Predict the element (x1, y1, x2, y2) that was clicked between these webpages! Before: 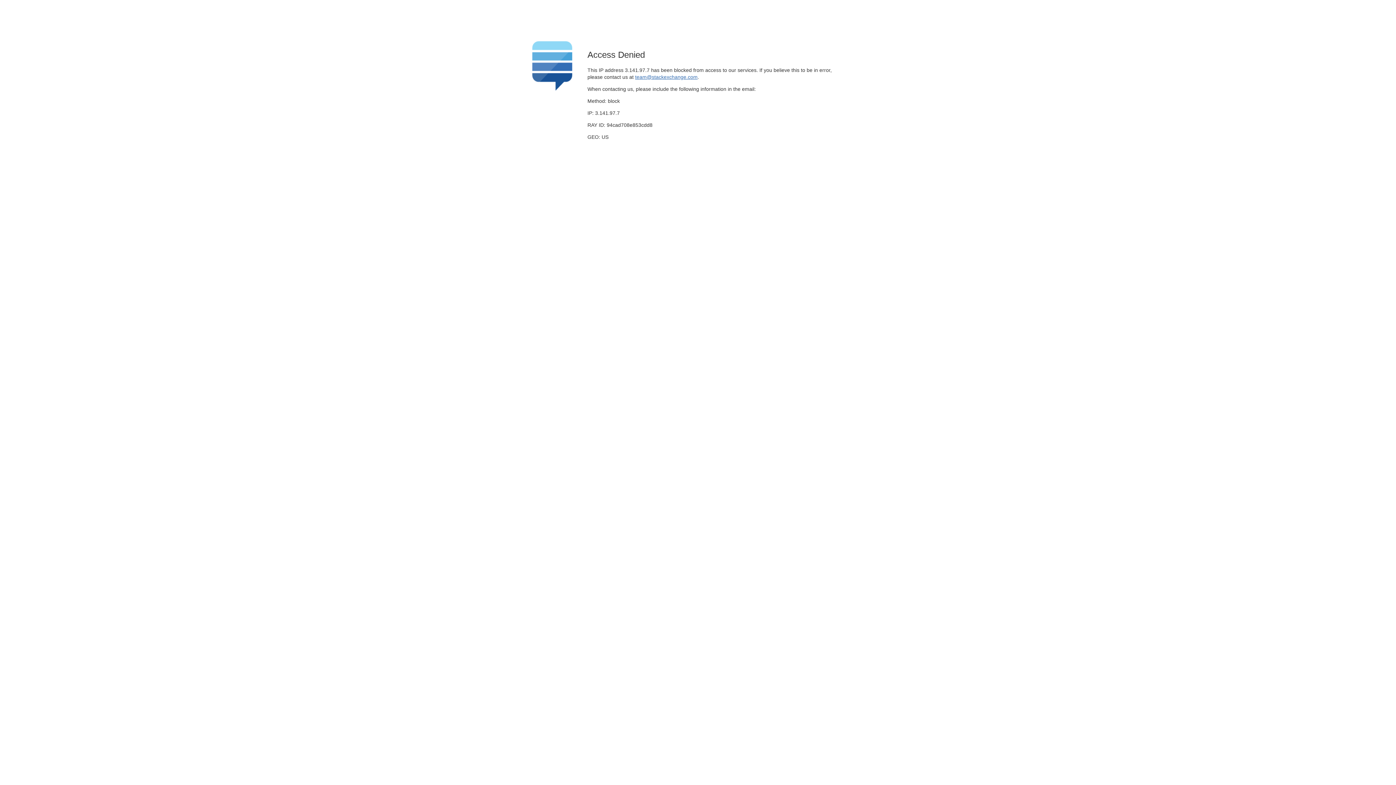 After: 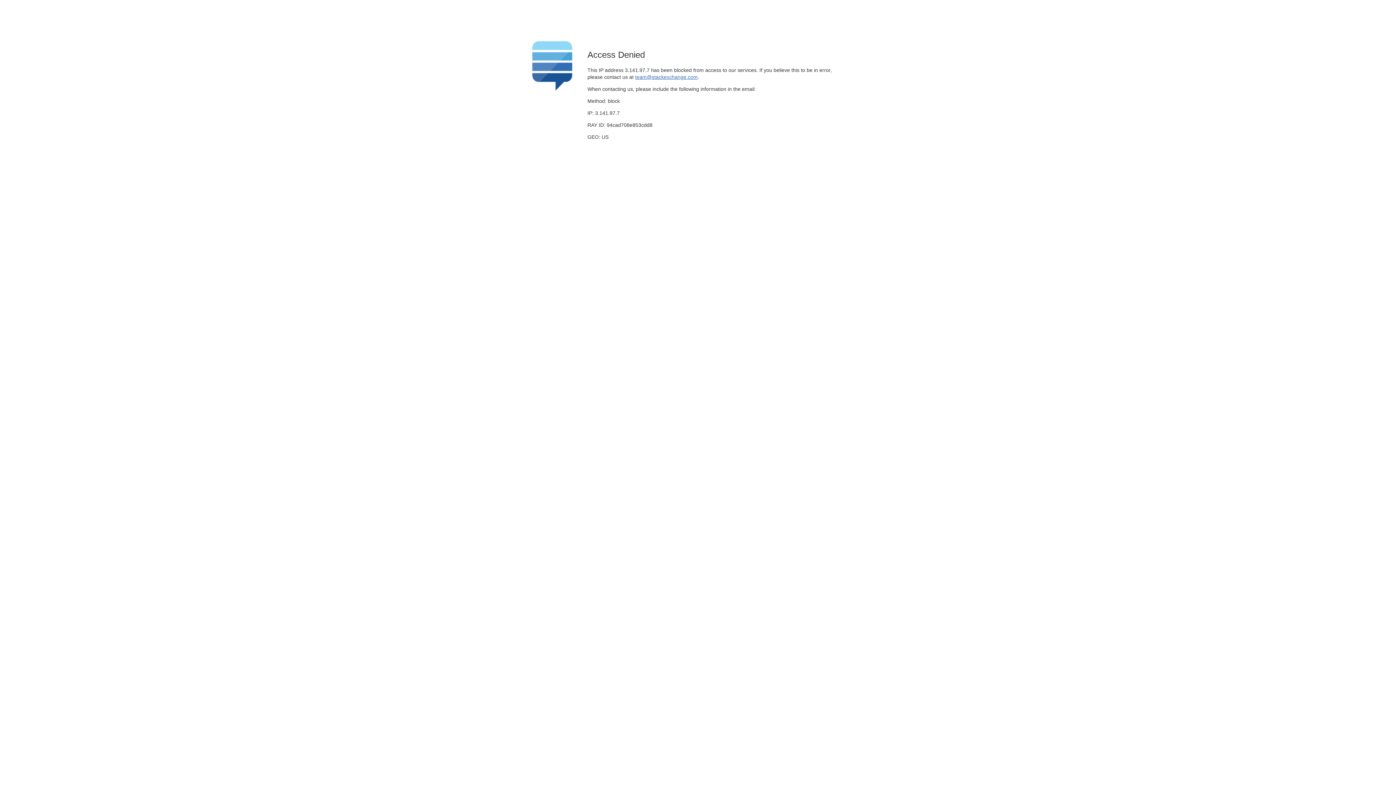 Action: bbox: (635, 74, 697, 79) label: team@stackexchange.com